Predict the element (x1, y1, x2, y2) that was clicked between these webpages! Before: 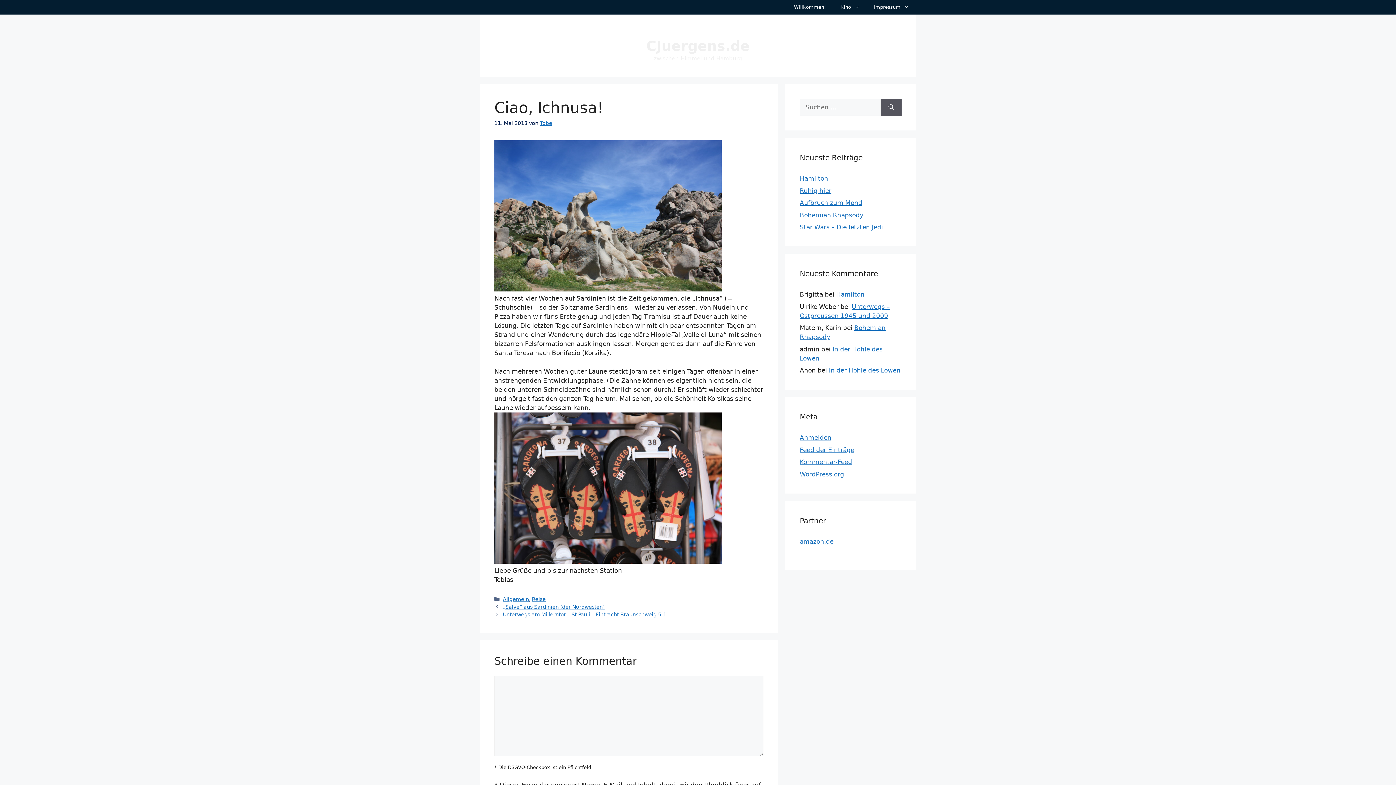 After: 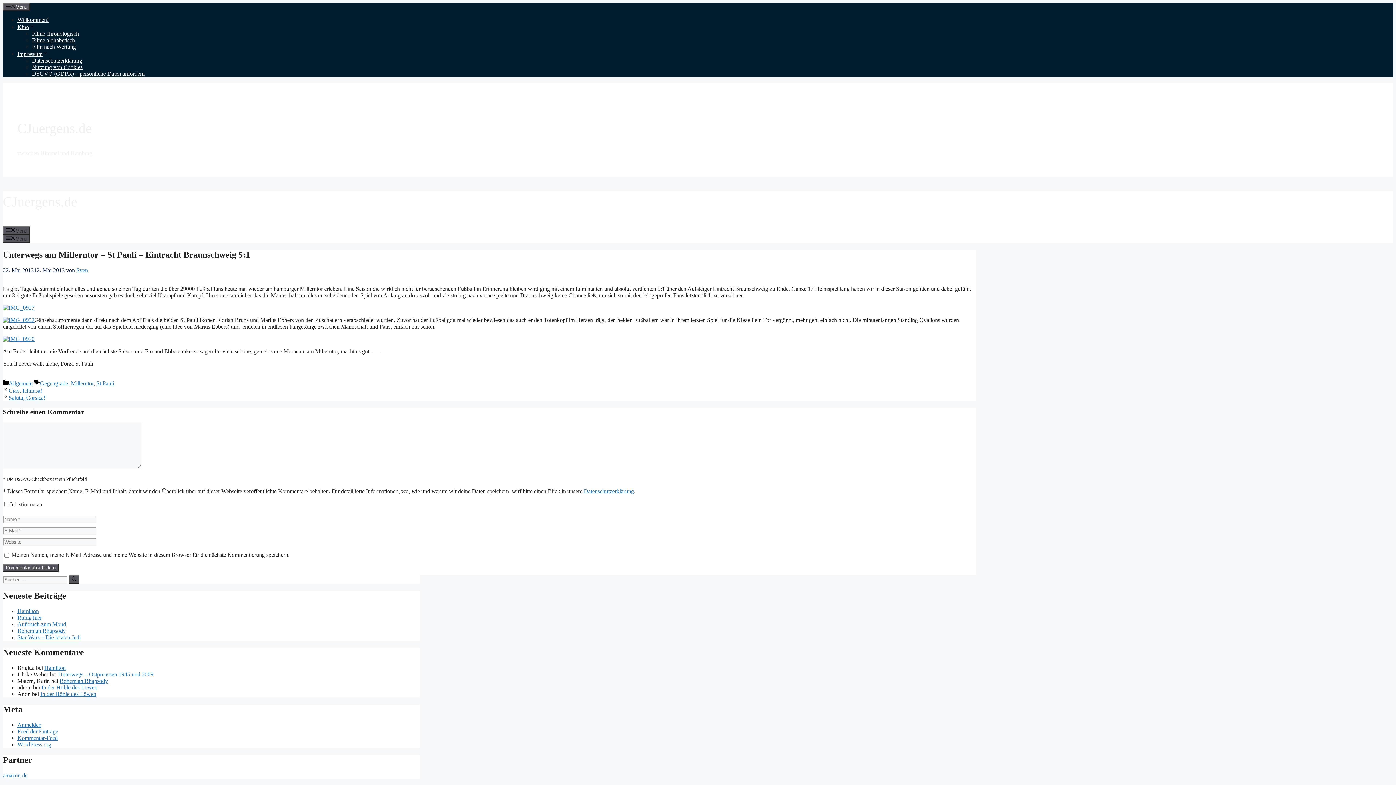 Action: bbox: (502, 611, 666, 617) label: Unterwegs am Millerntor – St Pauli – Eintracht Braunschweig 5:1